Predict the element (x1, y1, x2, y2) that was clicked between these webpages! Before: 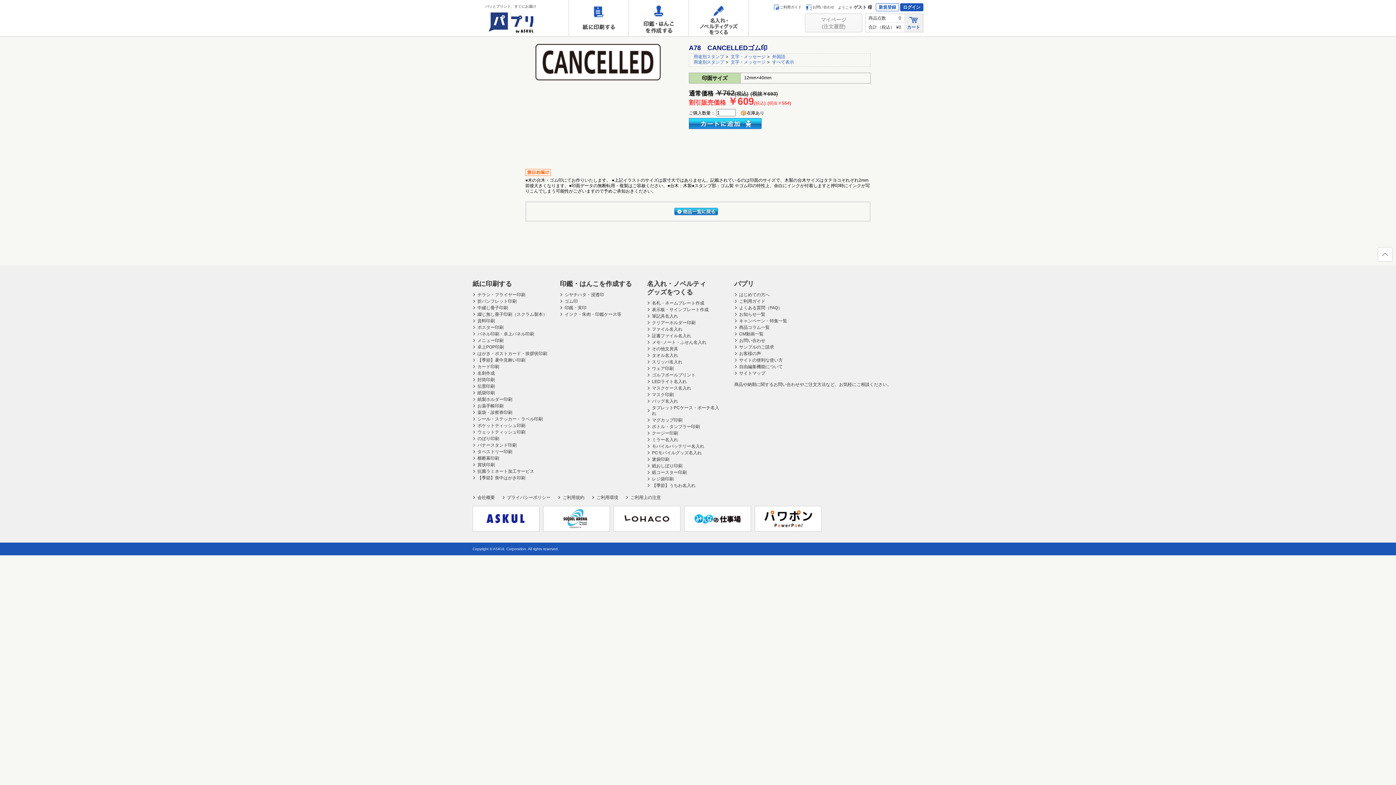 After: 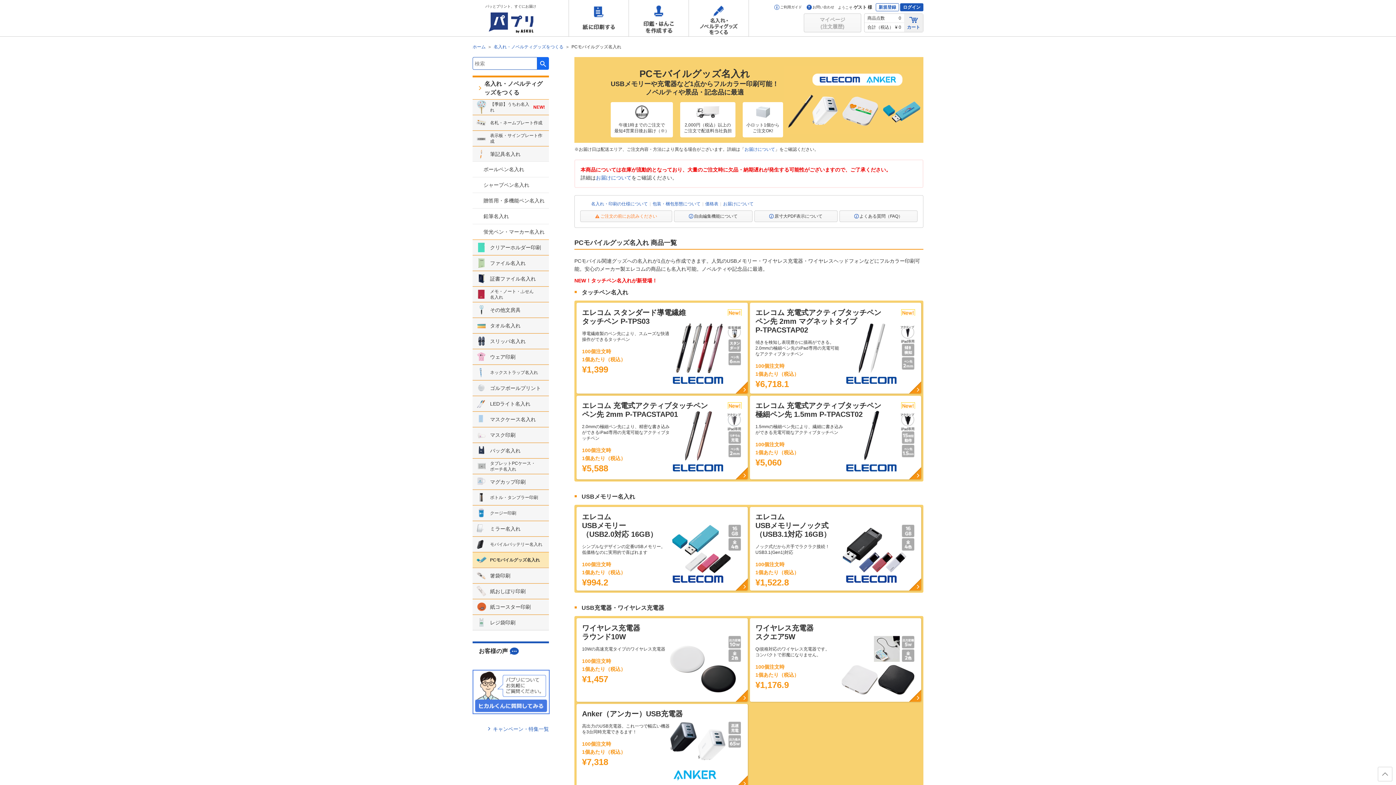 Action: label: PCモバイルグッズ名入れ bbox: (647, 450, 701, 456)